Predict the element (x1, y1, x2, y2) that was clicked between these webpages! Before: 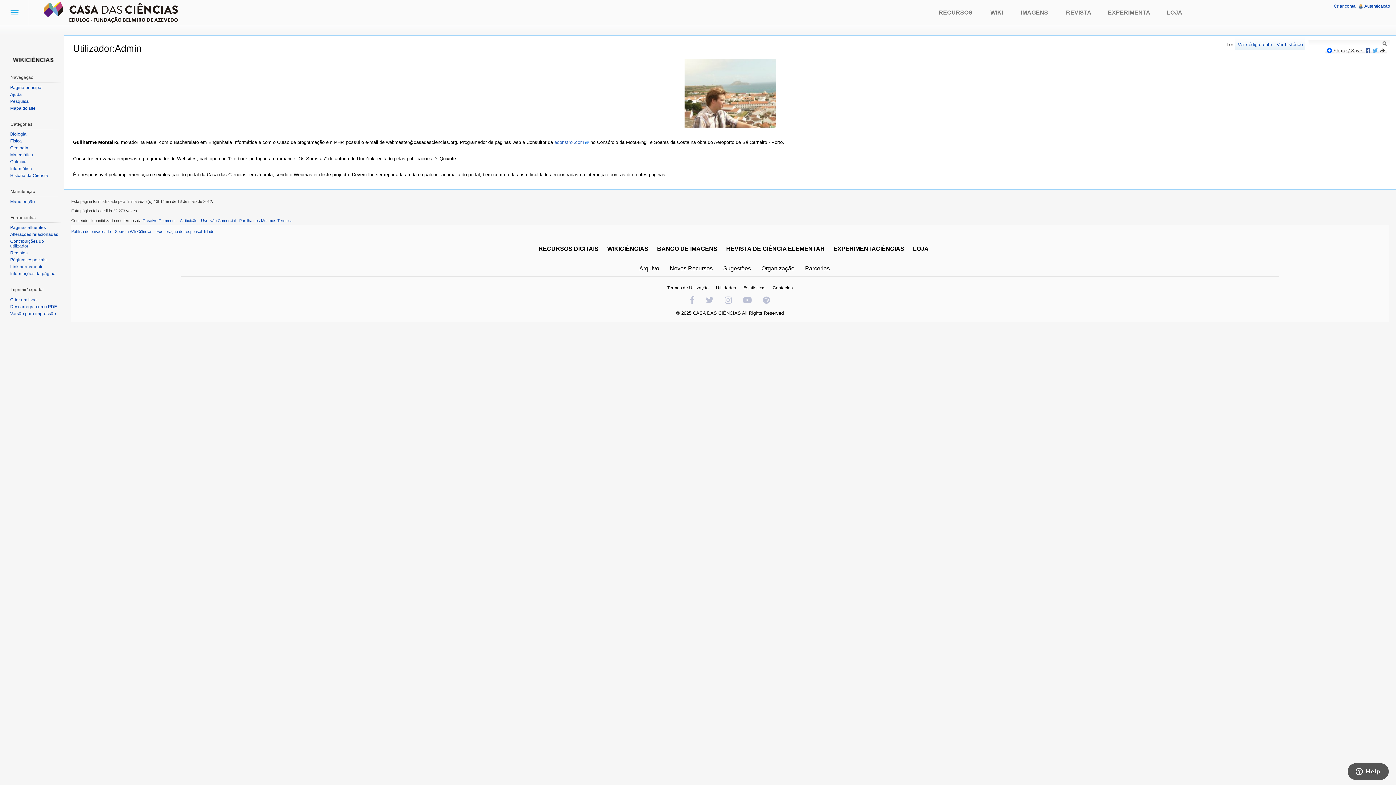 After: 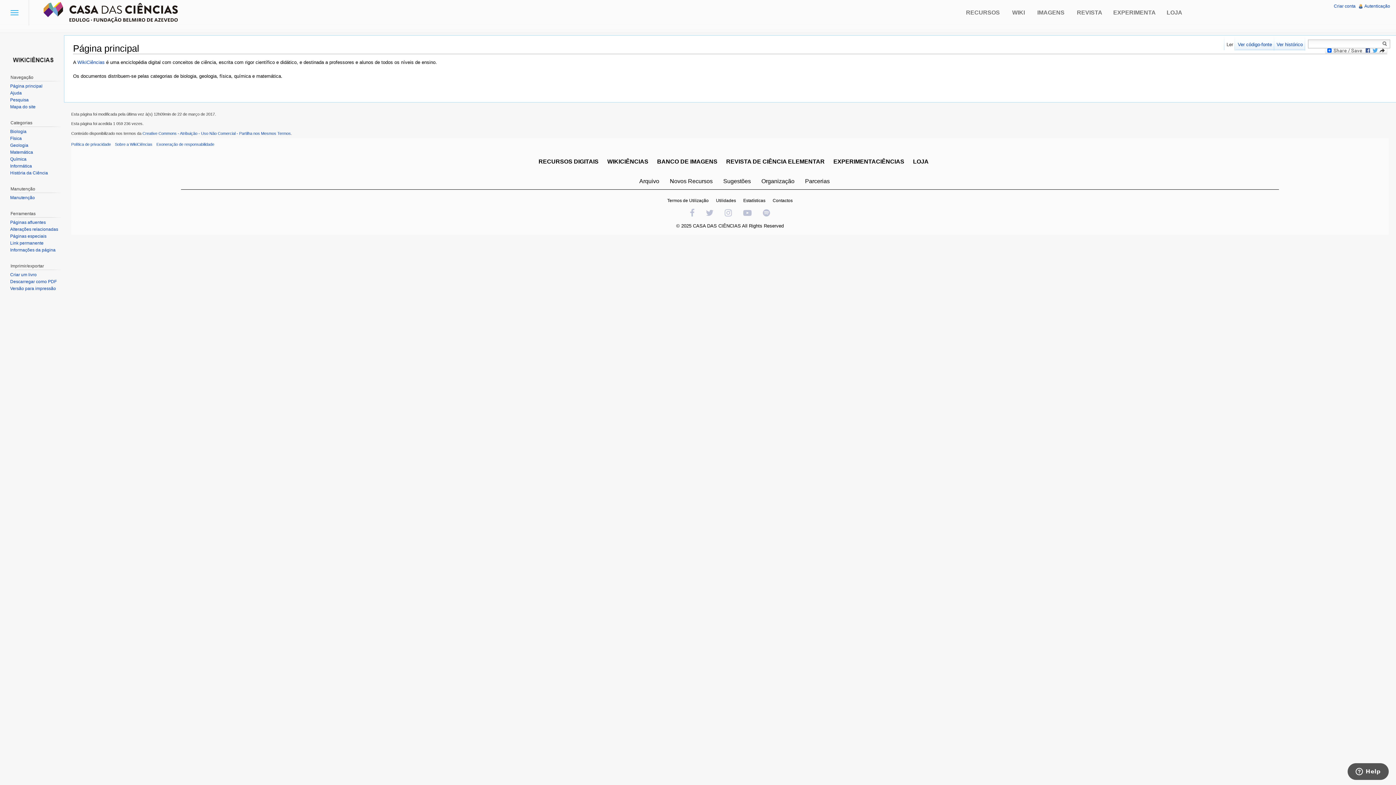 Action: bbox: (985, 5, 1008, 20) label: WIKI